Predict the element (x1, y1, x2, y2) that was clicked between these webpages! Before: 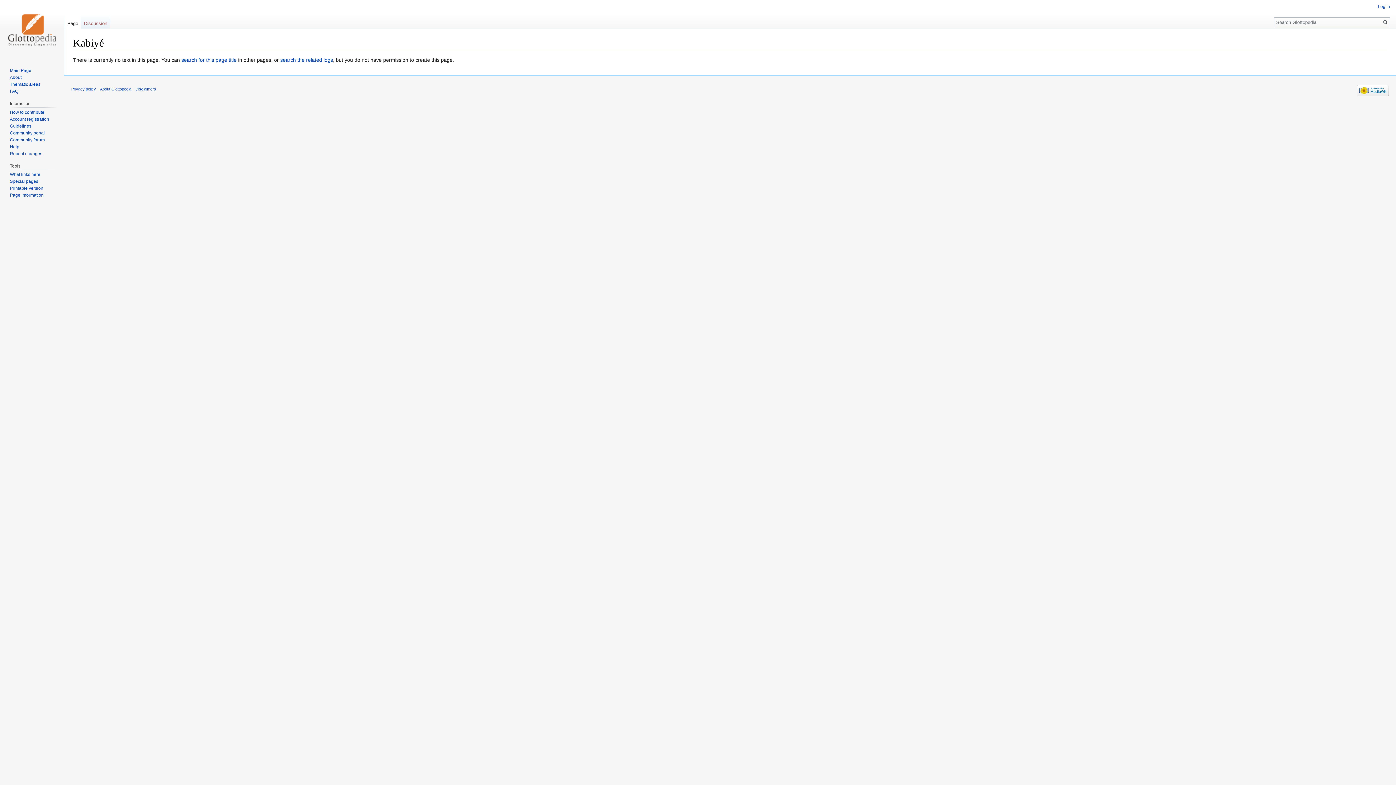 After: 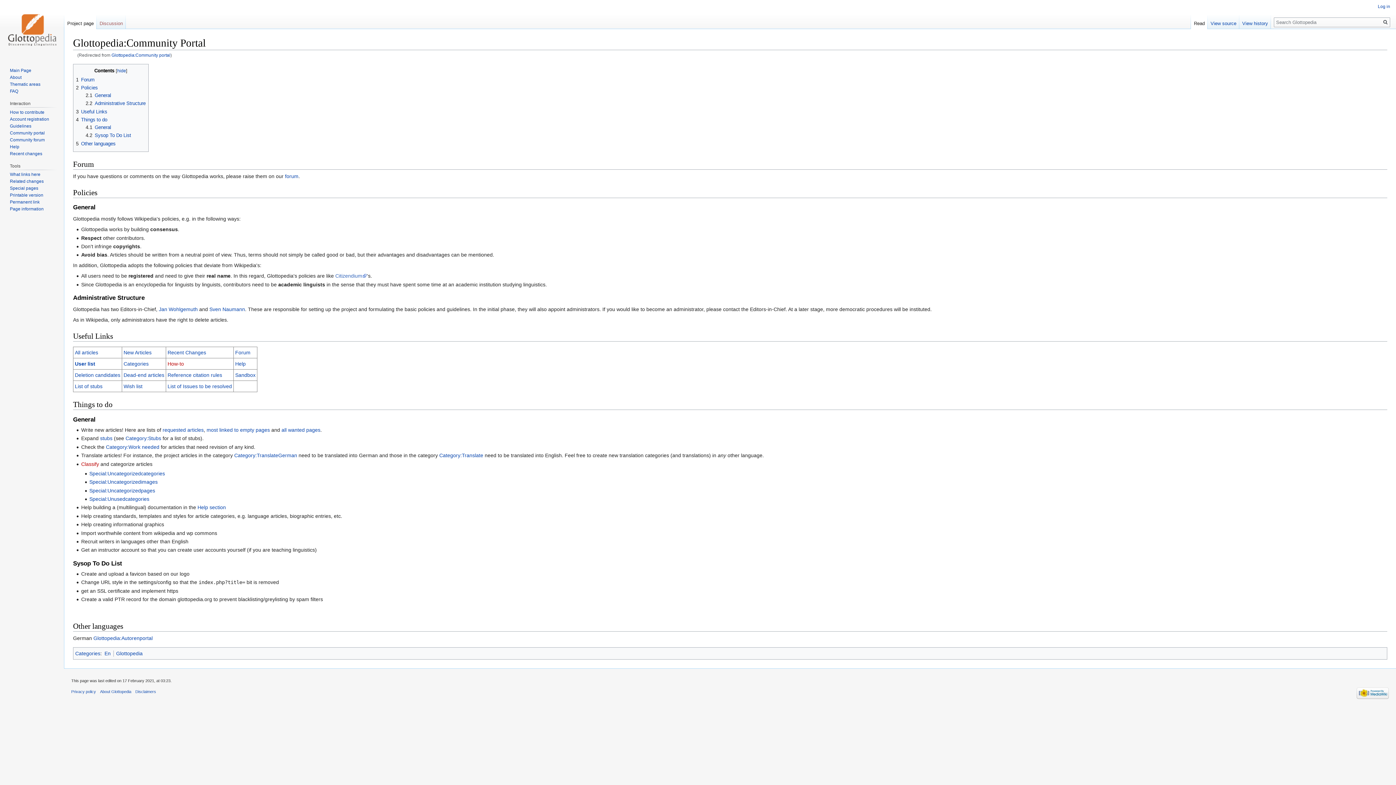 Action: label: Community portal bbox: (9, 130, 44, 135)